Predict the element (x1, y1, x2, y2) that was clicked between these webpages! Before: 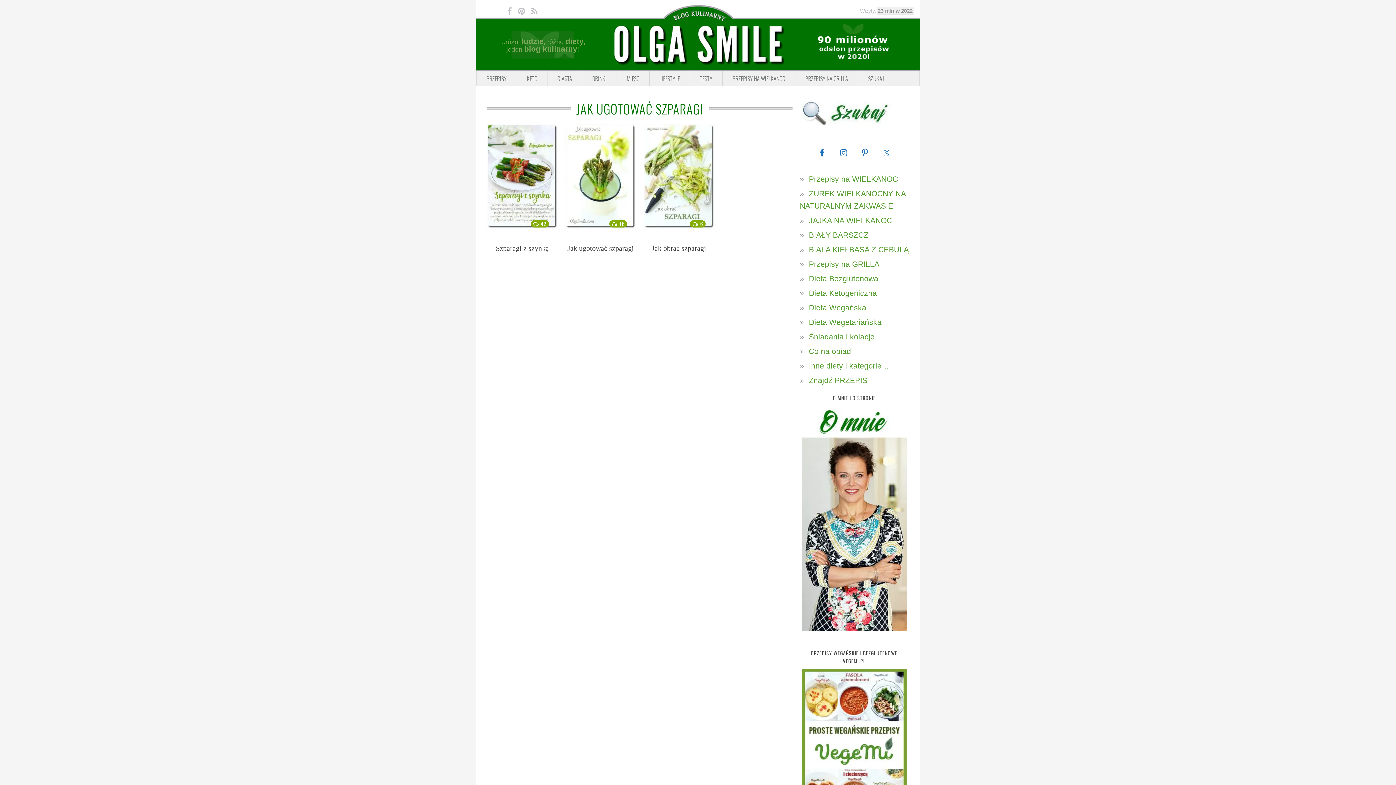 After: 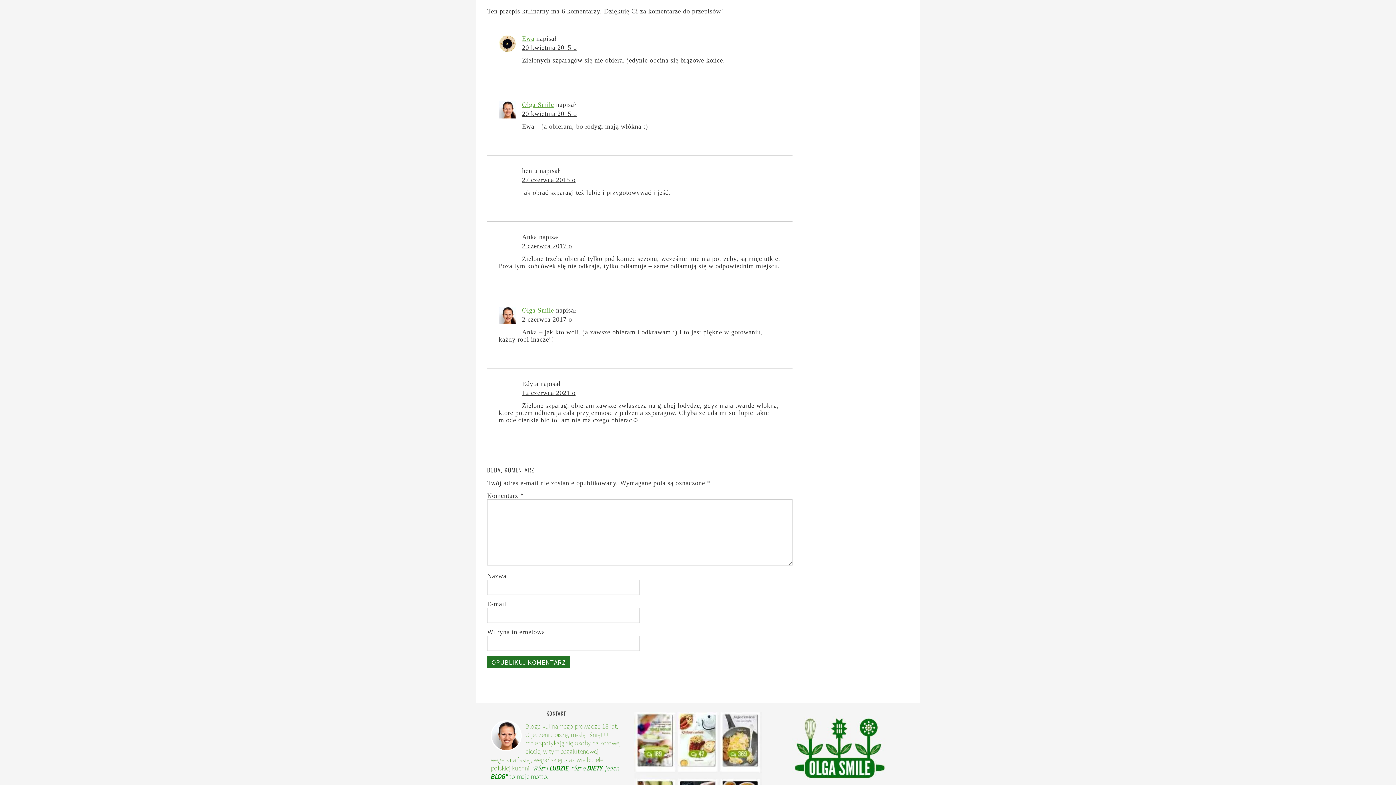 Action: bbox: (690, 220, 705, 227) label: 6